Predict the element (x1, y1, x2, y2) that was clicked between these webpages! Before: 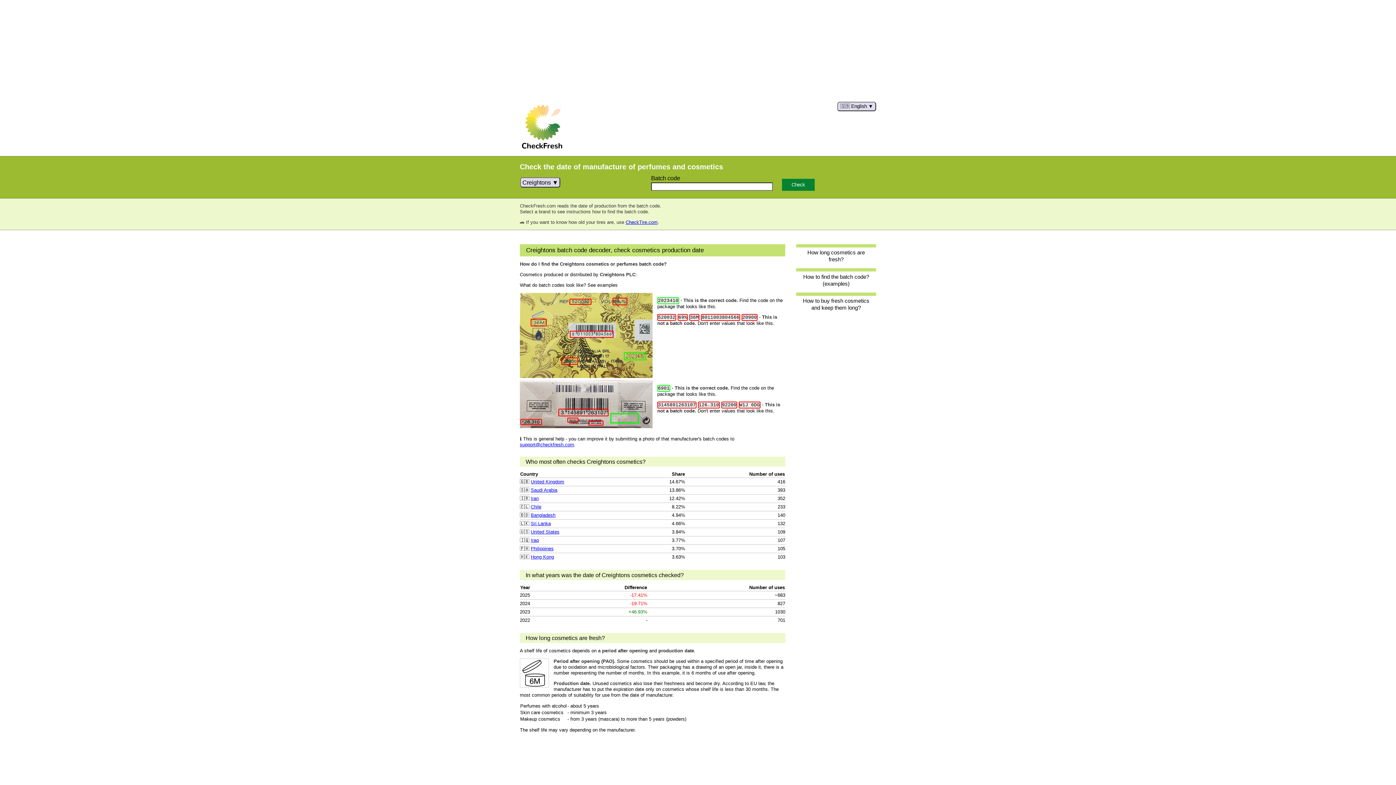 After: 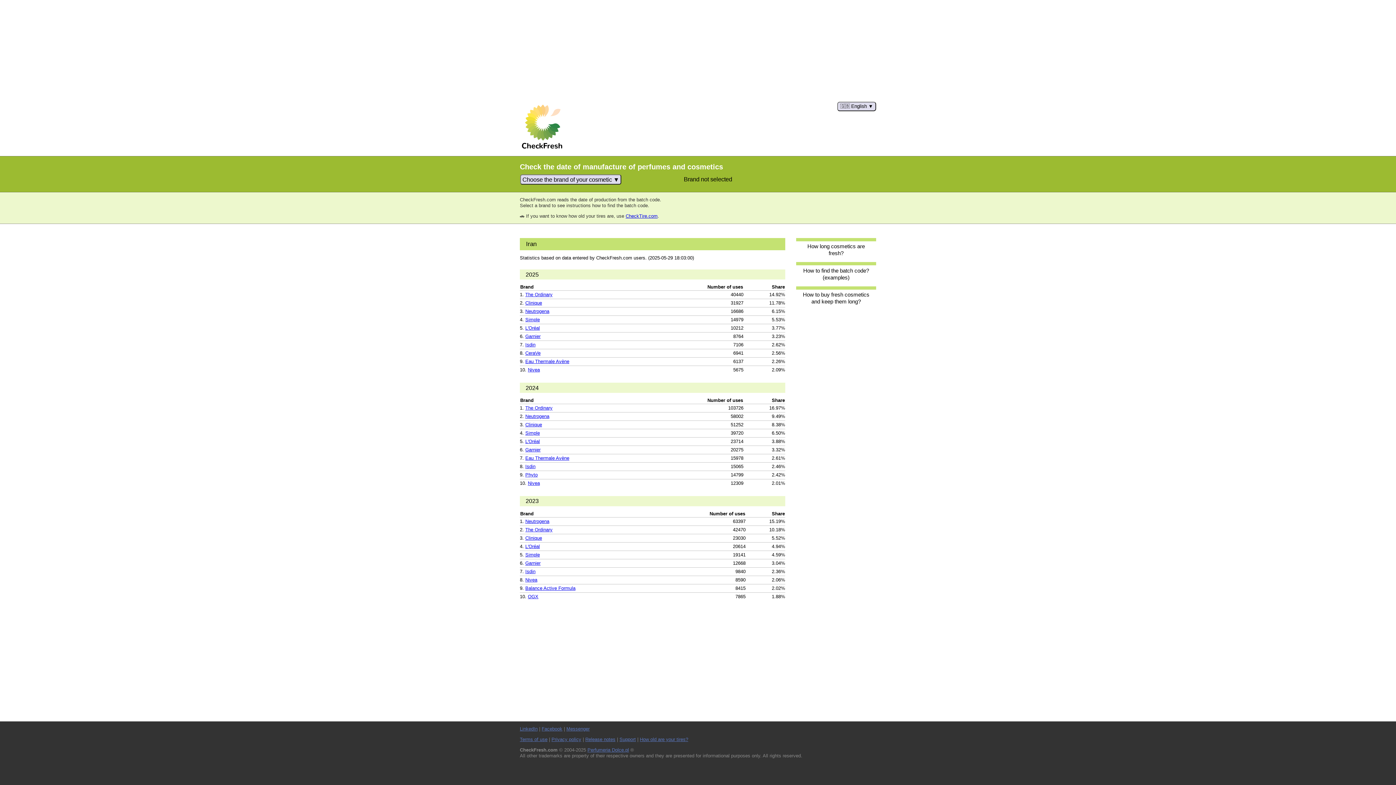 Action: bbox: (530, 496, 538, 501) label: Iran